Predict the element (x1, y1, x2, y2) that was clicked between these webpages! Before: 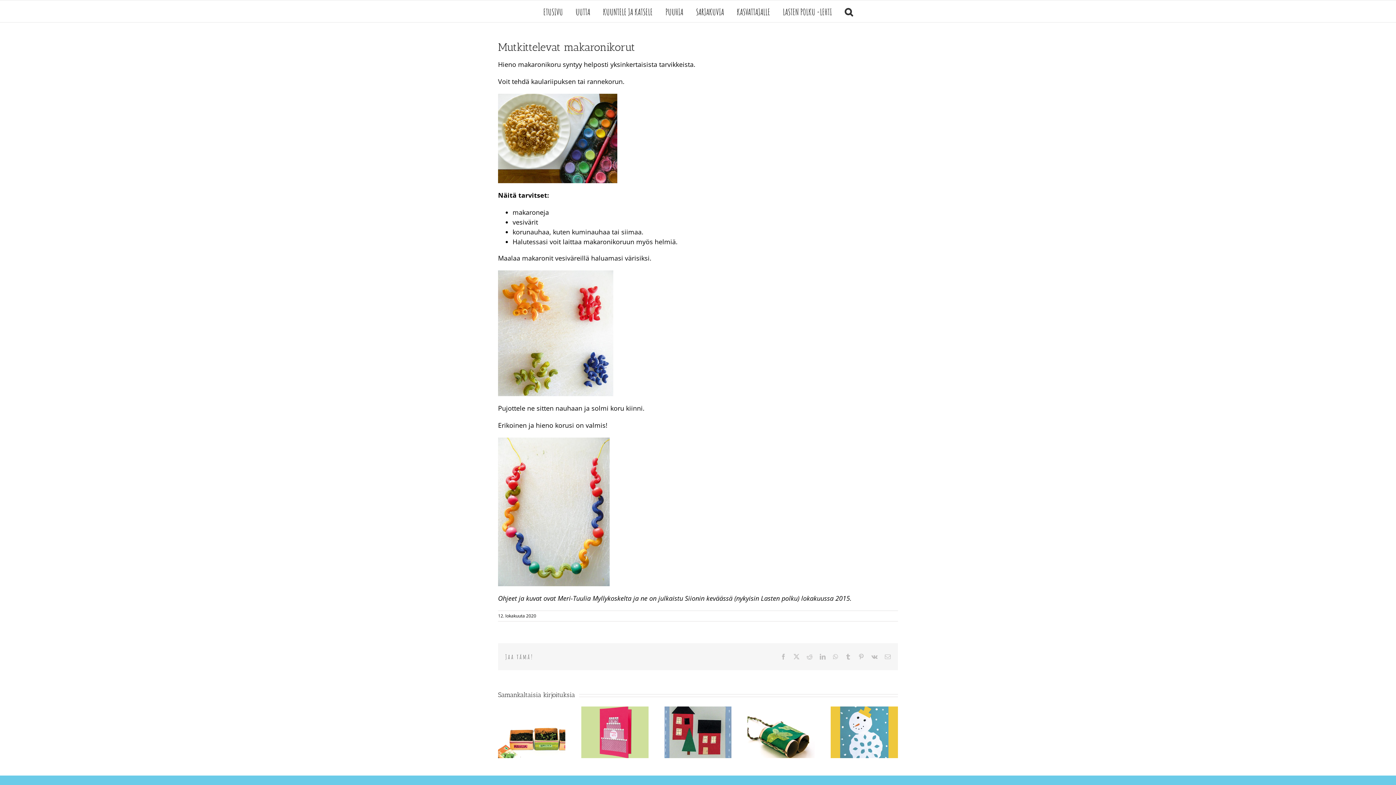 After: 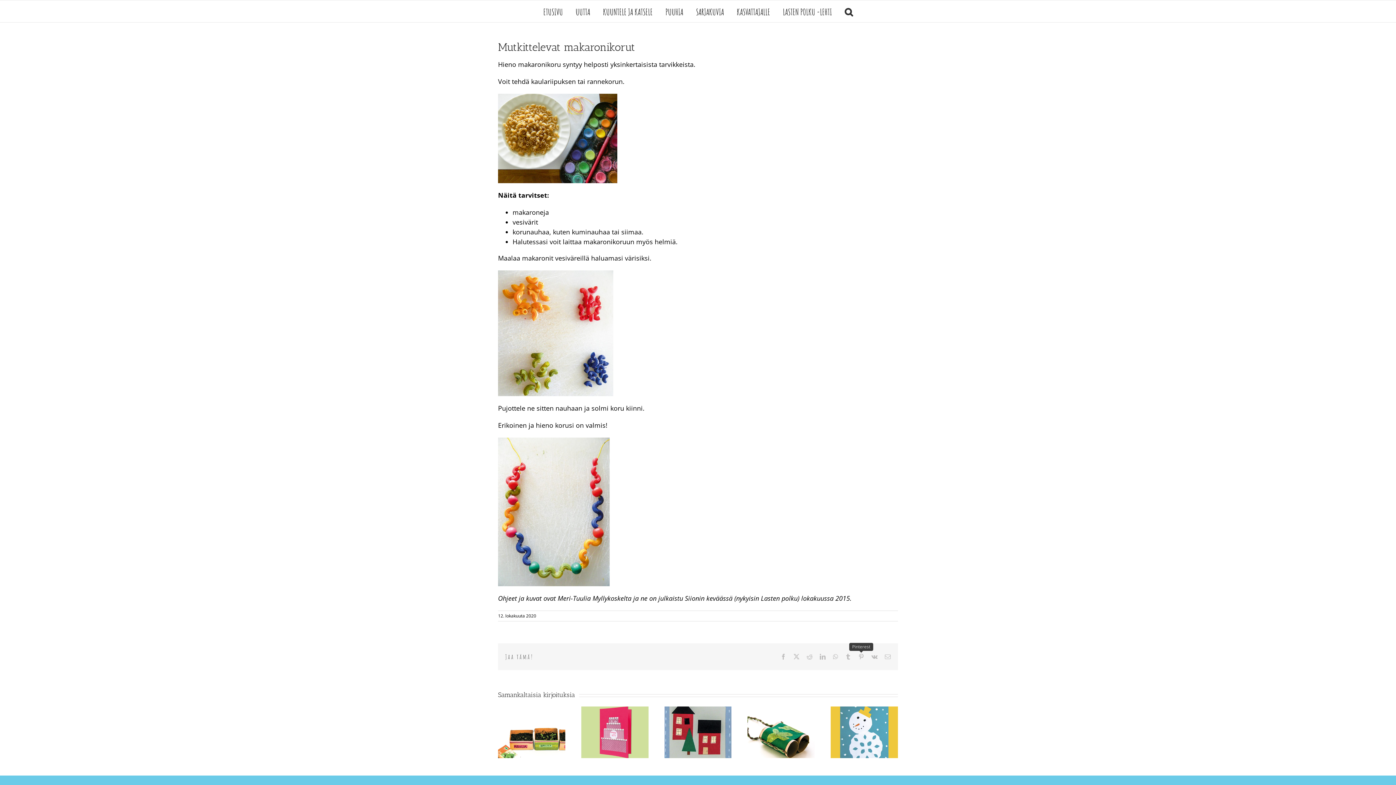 Action: label: Pinterest bbox: (858, 654, 864, 660)